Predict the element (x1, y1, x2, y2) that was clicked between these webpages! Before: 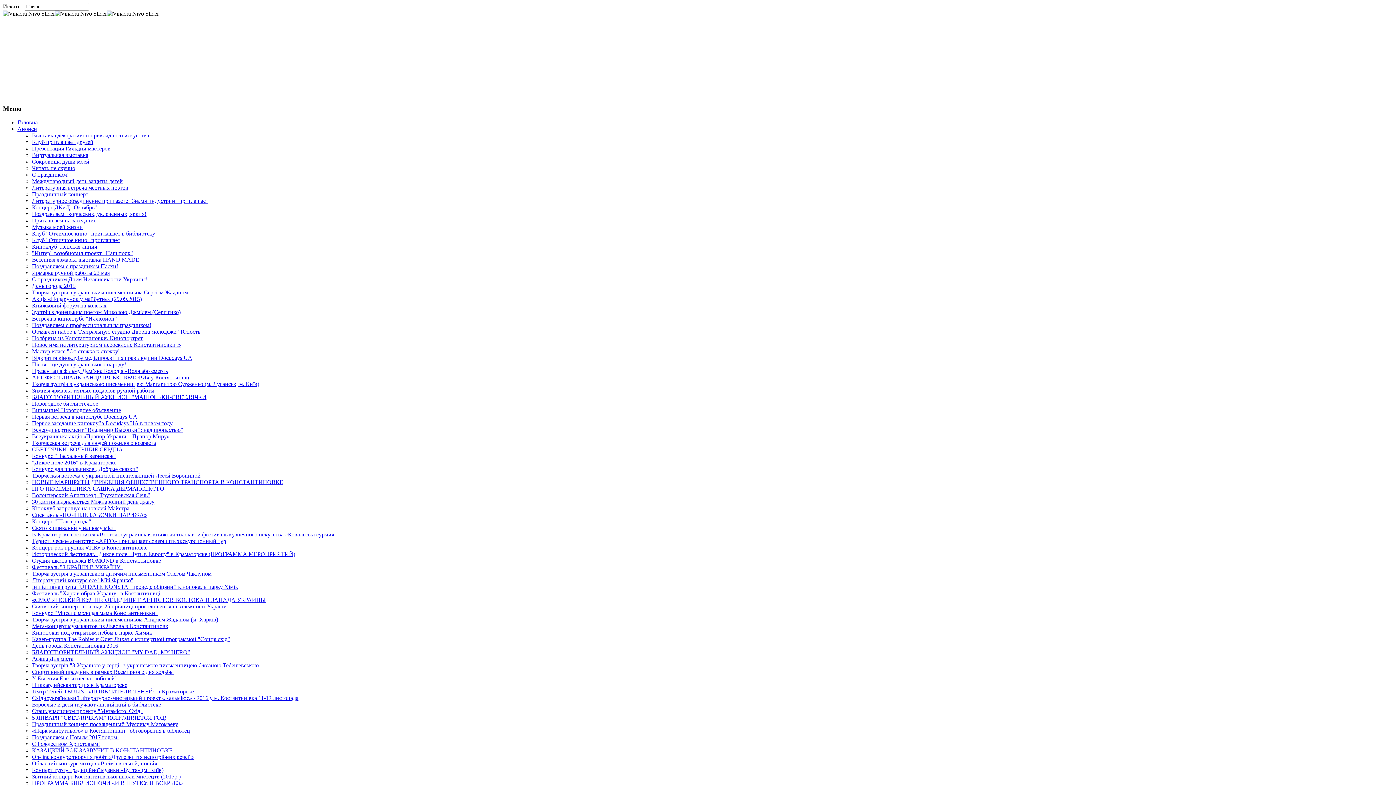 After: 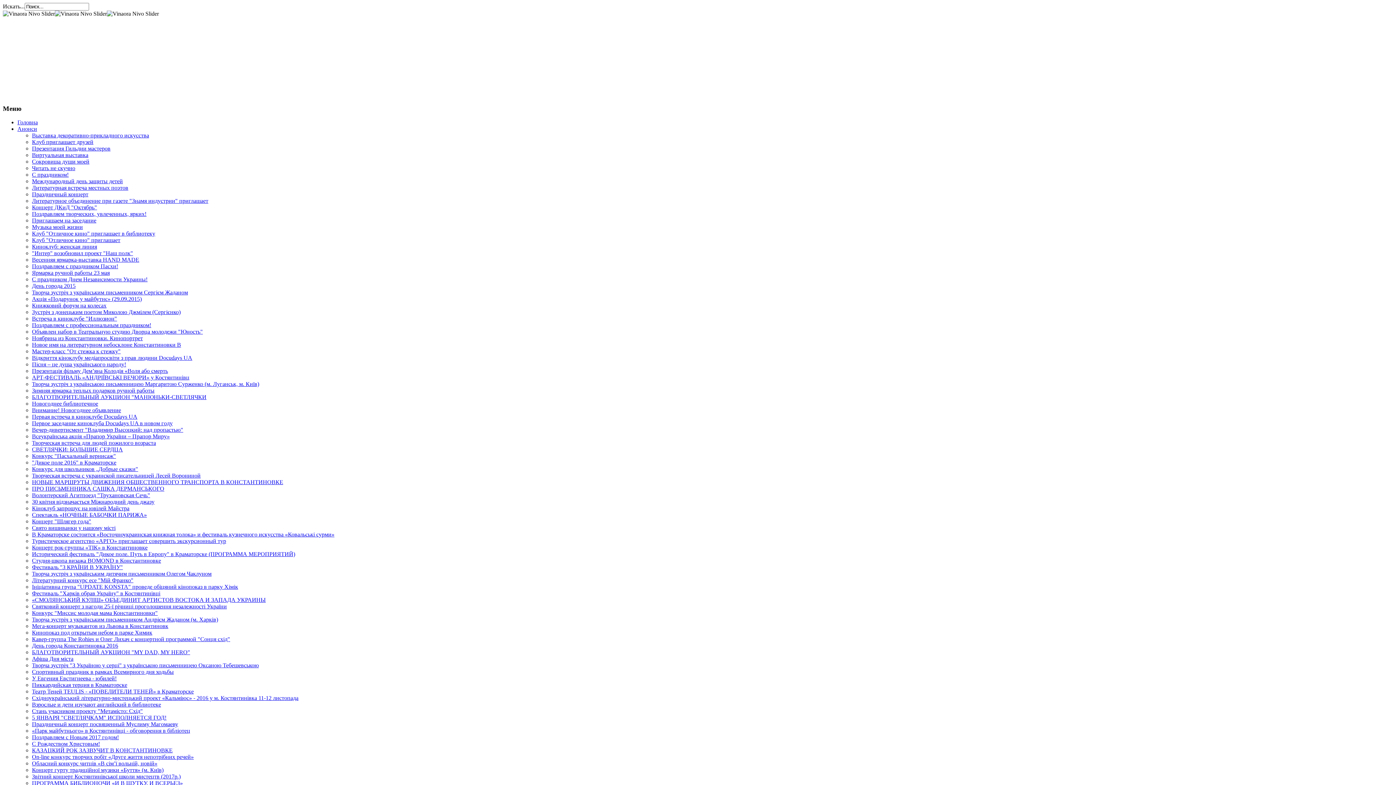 Action: bbox: (32, 571, 211, 577) label: Творча зустріч з українським дитячим письменником Олегом Чаклуном